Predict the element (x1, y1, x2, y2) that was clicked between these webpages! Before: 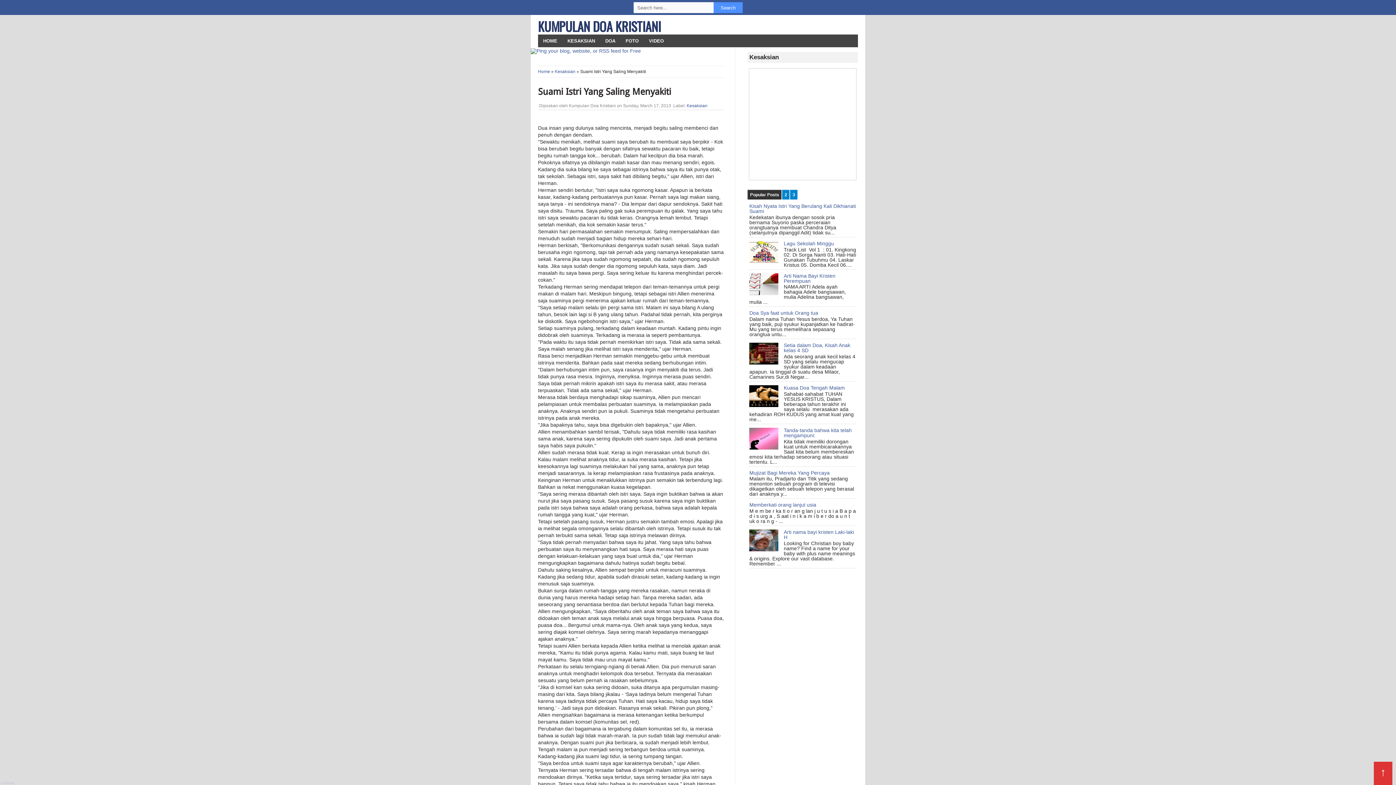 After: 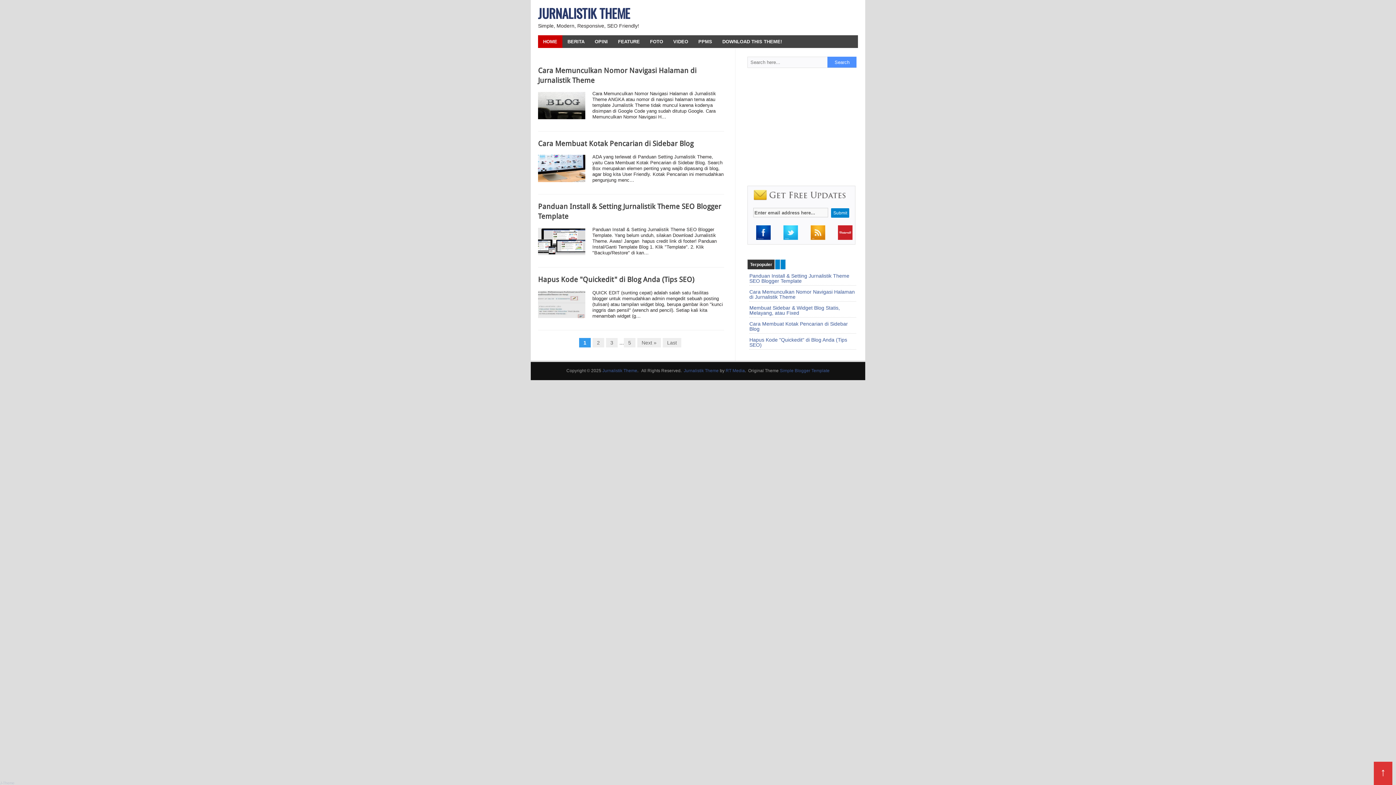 Action: bbox: (0, 781, 14, 785) label: J-Theme